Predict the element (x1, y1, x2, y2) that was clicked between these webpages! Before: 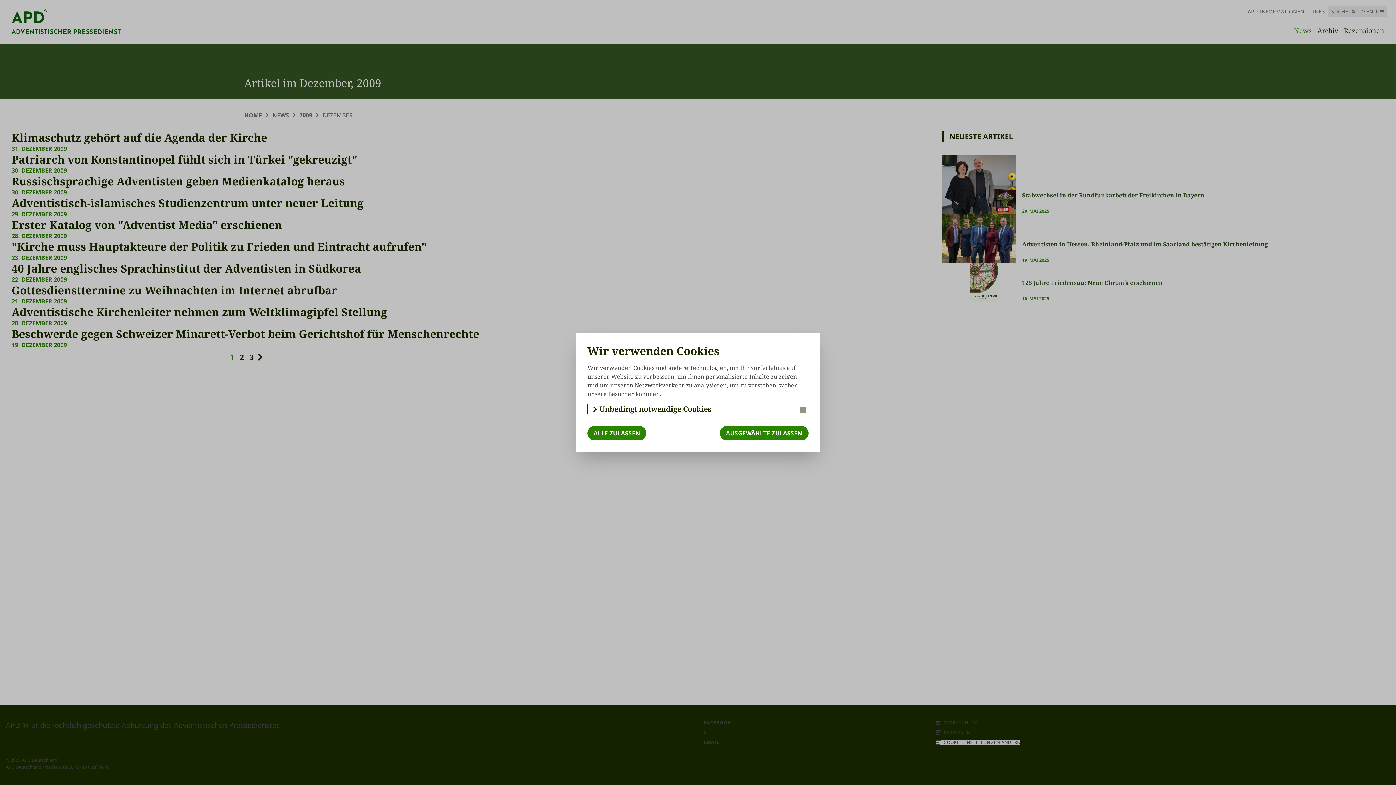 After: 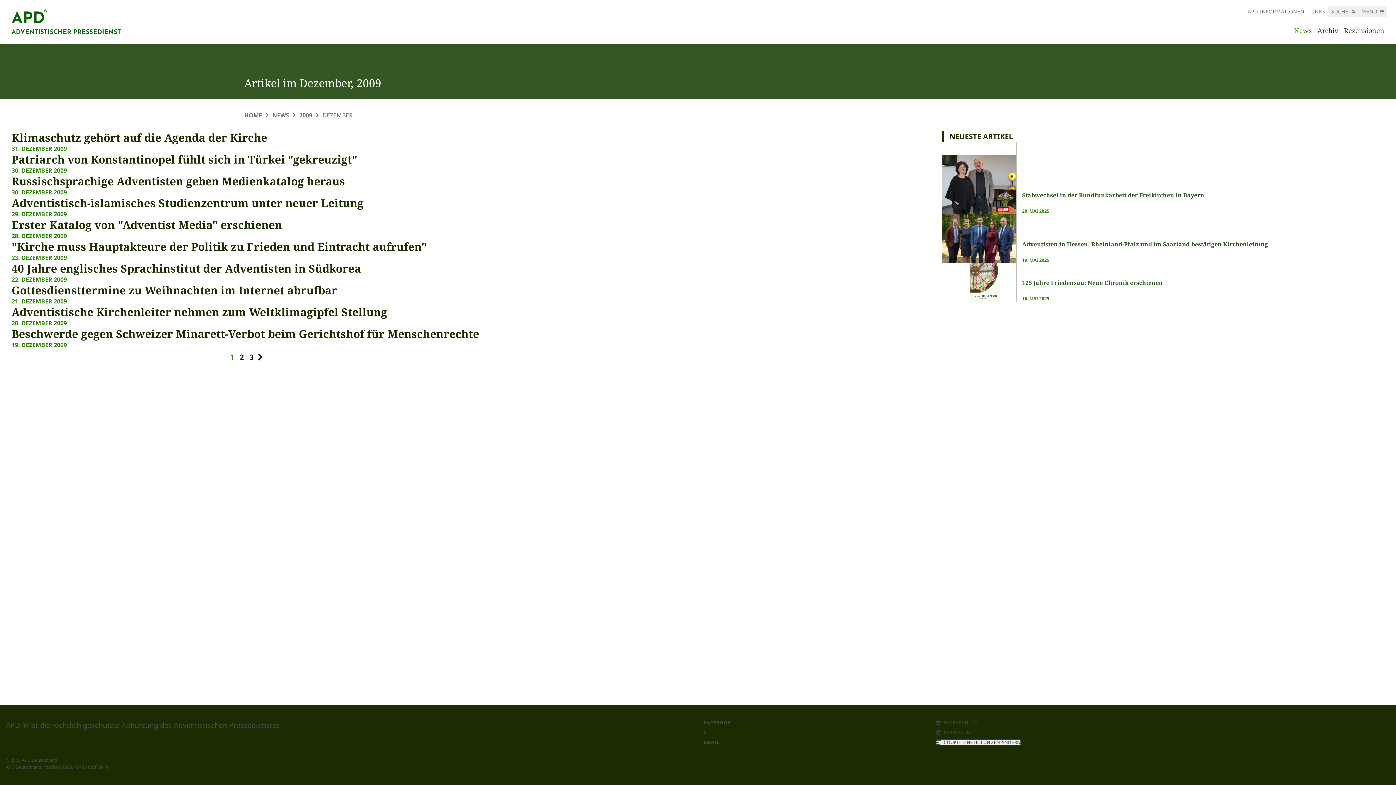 Action: label: AUSGEWÄHLTE ZULASSEN bbox: (720, 426, 808, 440)